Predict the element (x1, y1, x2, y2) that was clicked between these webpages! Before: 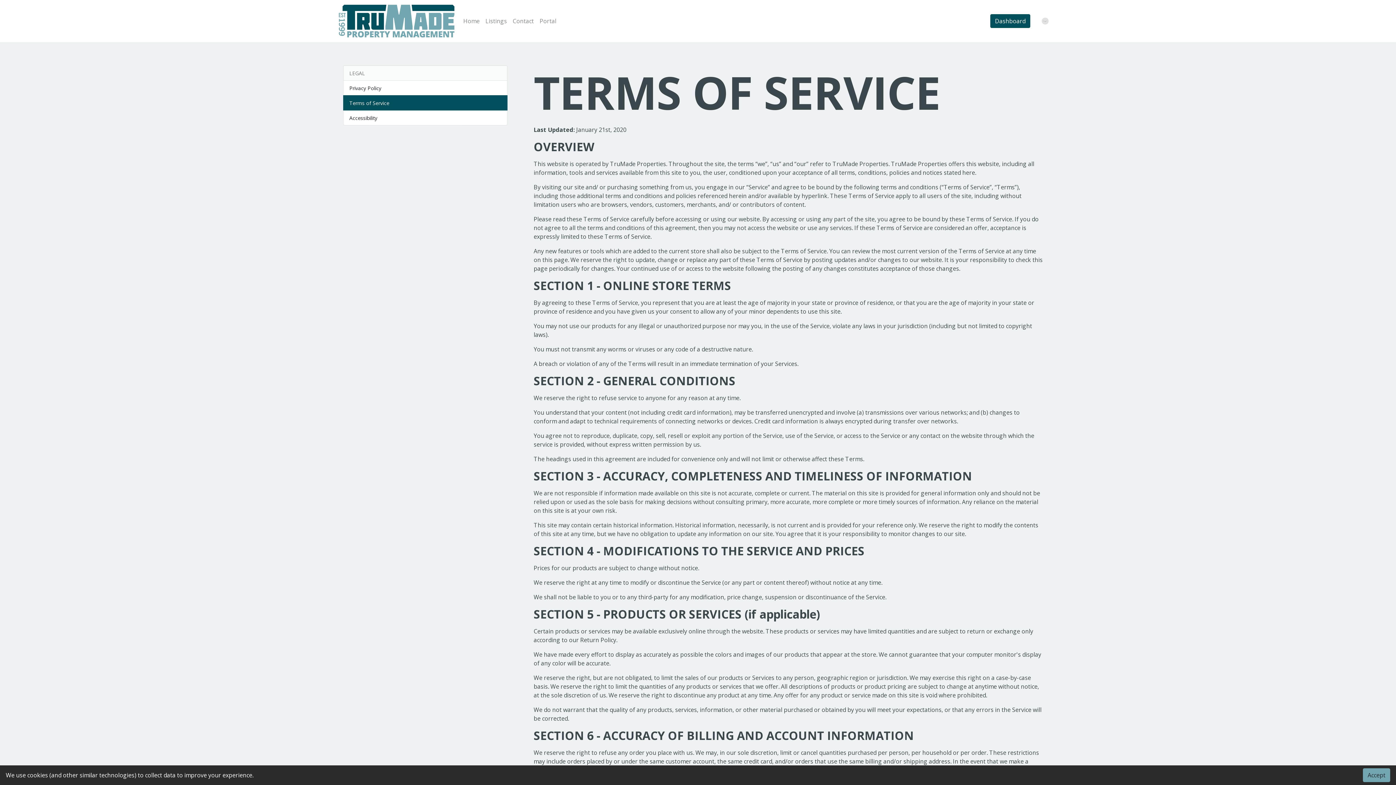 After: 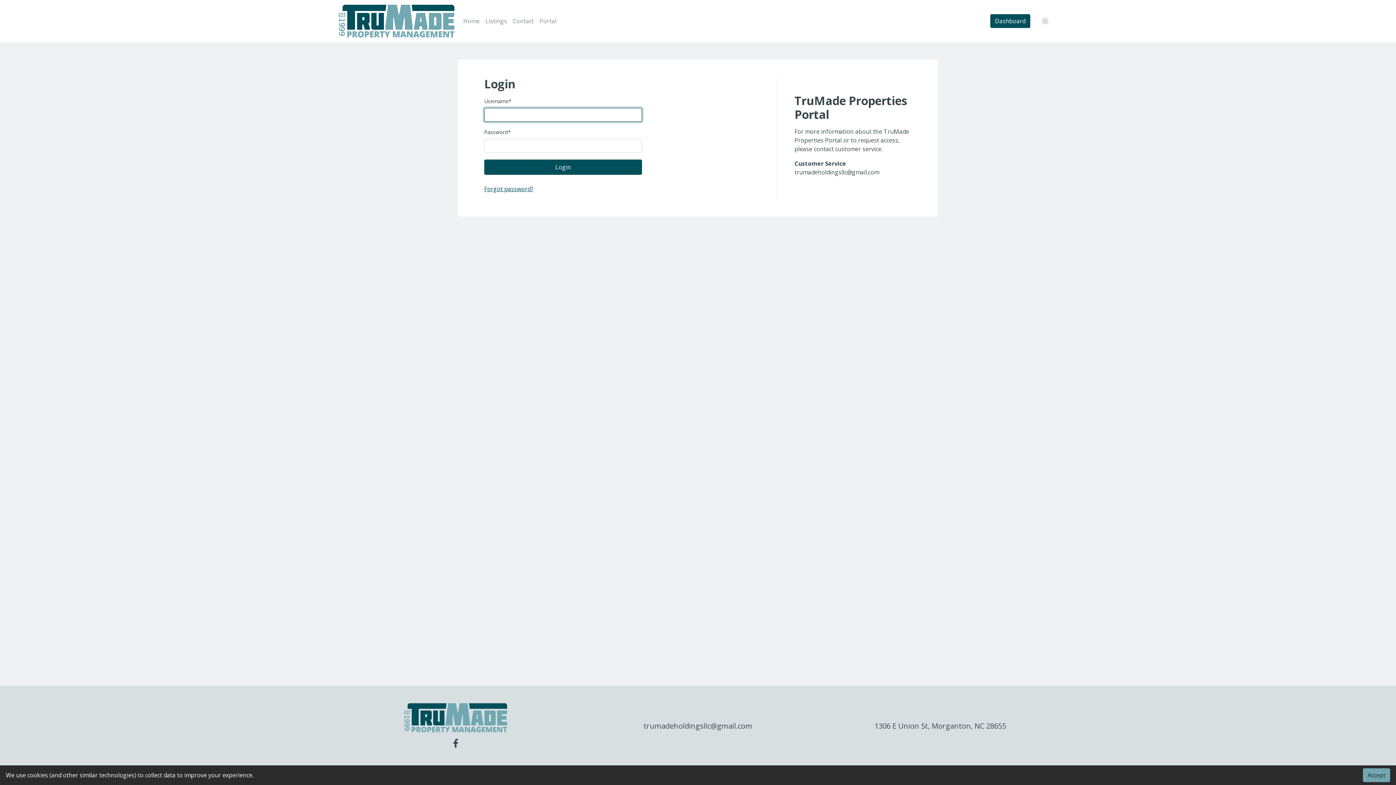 Action: label: Portal bbox: (536, 13, 559, 28)